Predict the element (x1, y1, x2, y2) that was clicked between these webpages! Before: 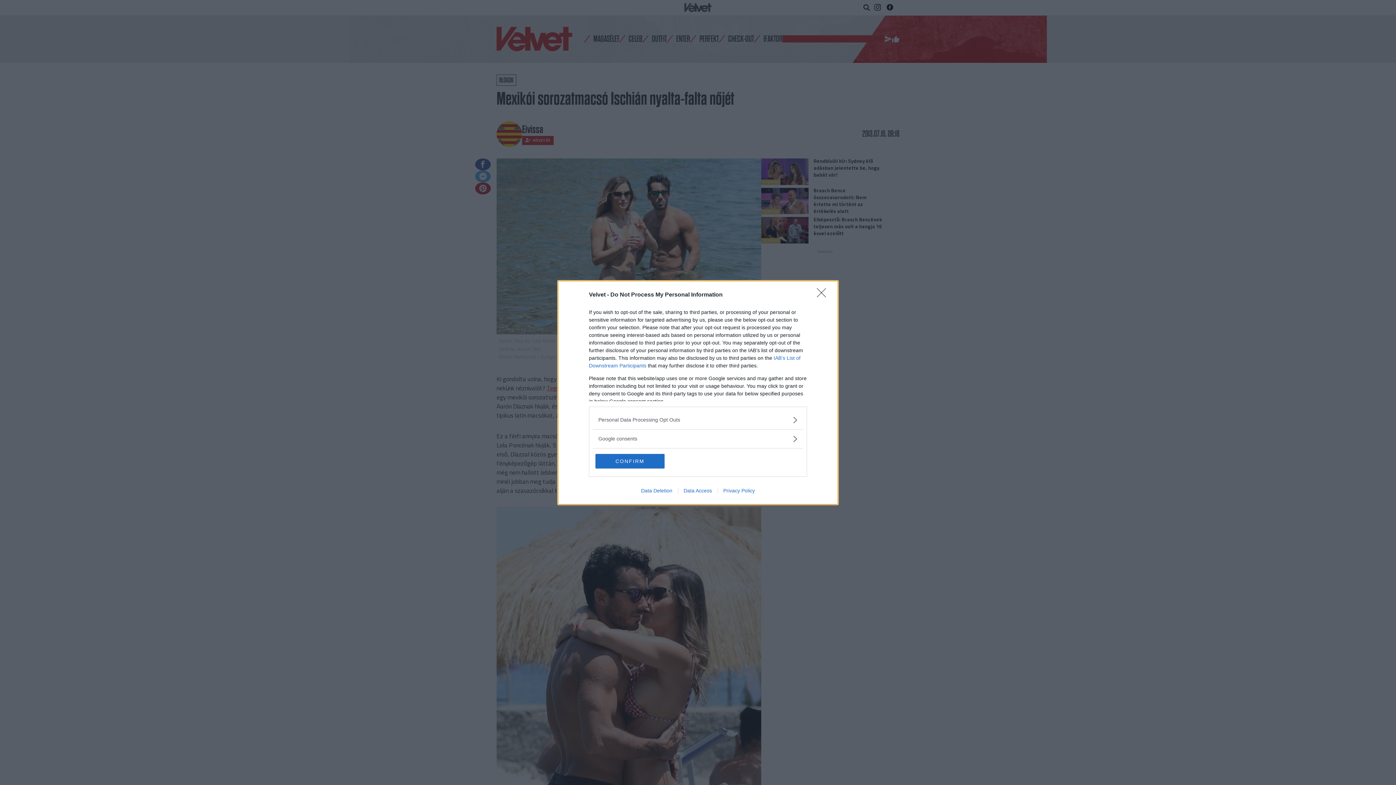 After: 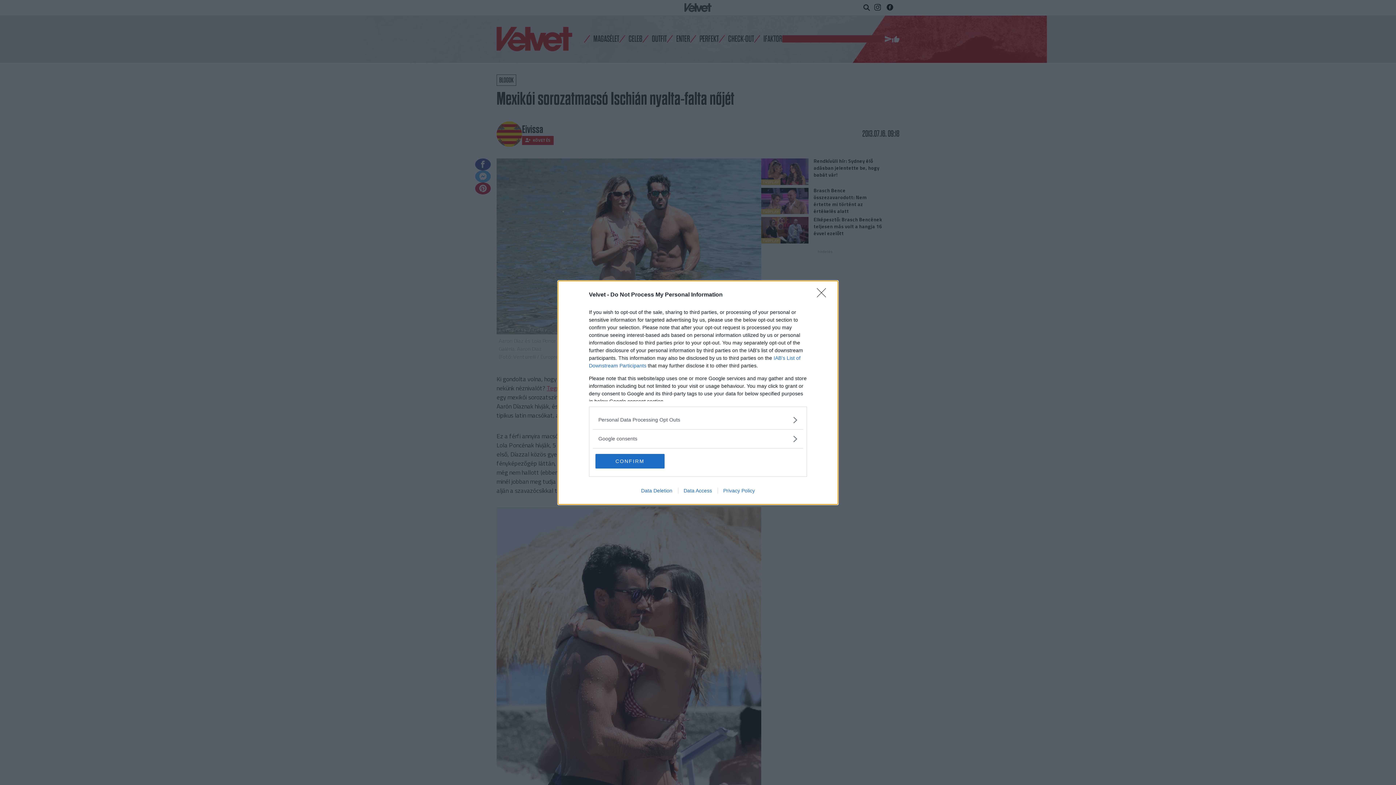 Action: label: Data Access bbox: (678, 487, 717, 493)